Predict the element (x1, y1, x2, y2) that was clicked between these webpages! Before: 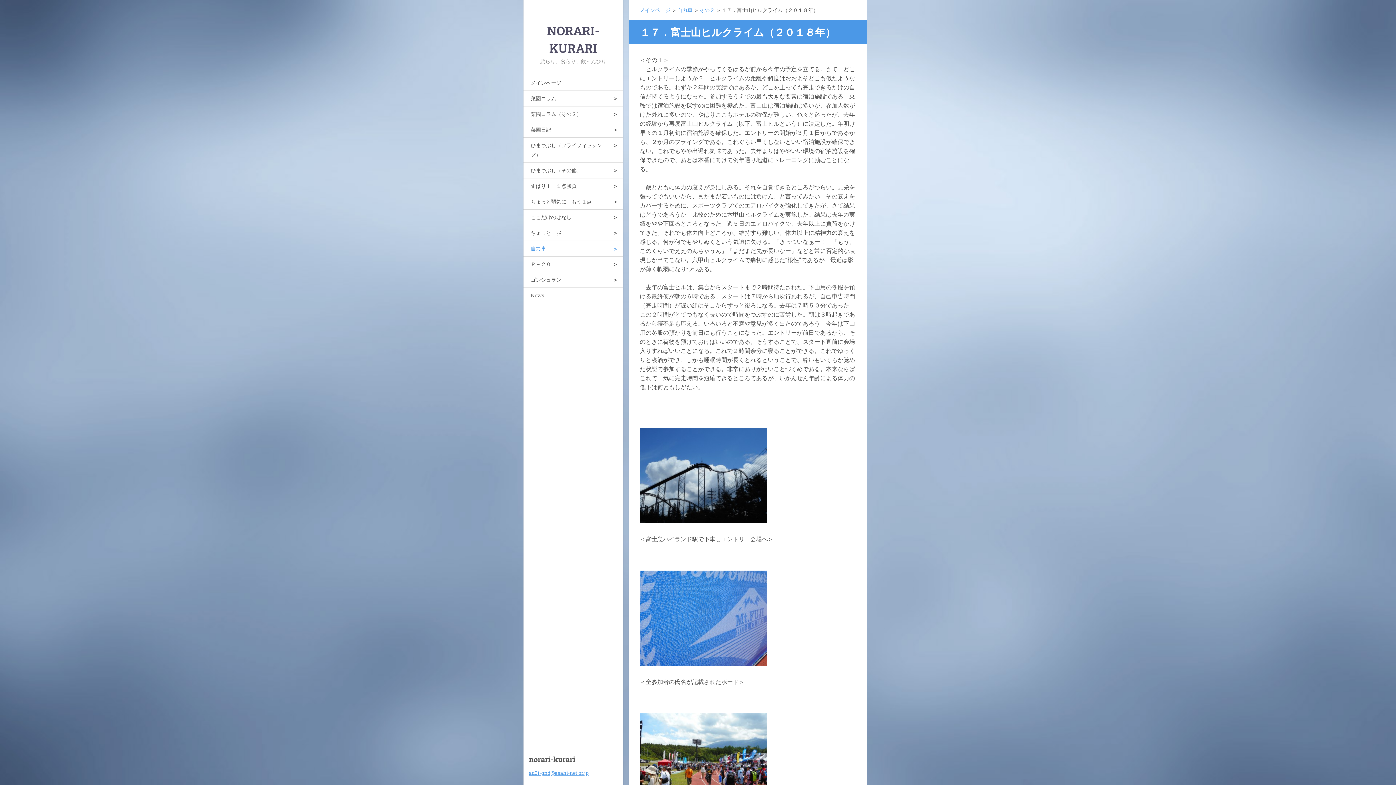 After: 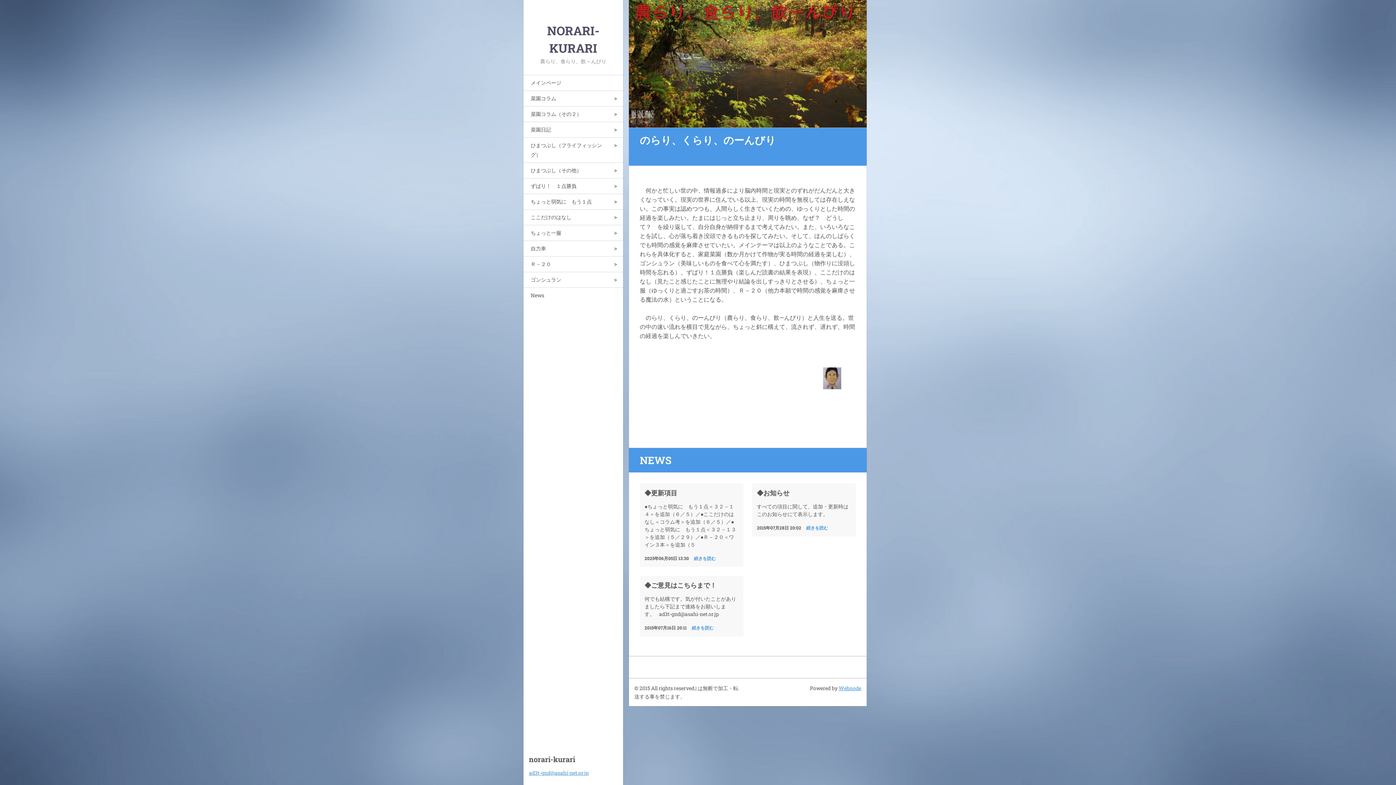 Action: bbox: (523, 74, 623, 90) label: メインページ